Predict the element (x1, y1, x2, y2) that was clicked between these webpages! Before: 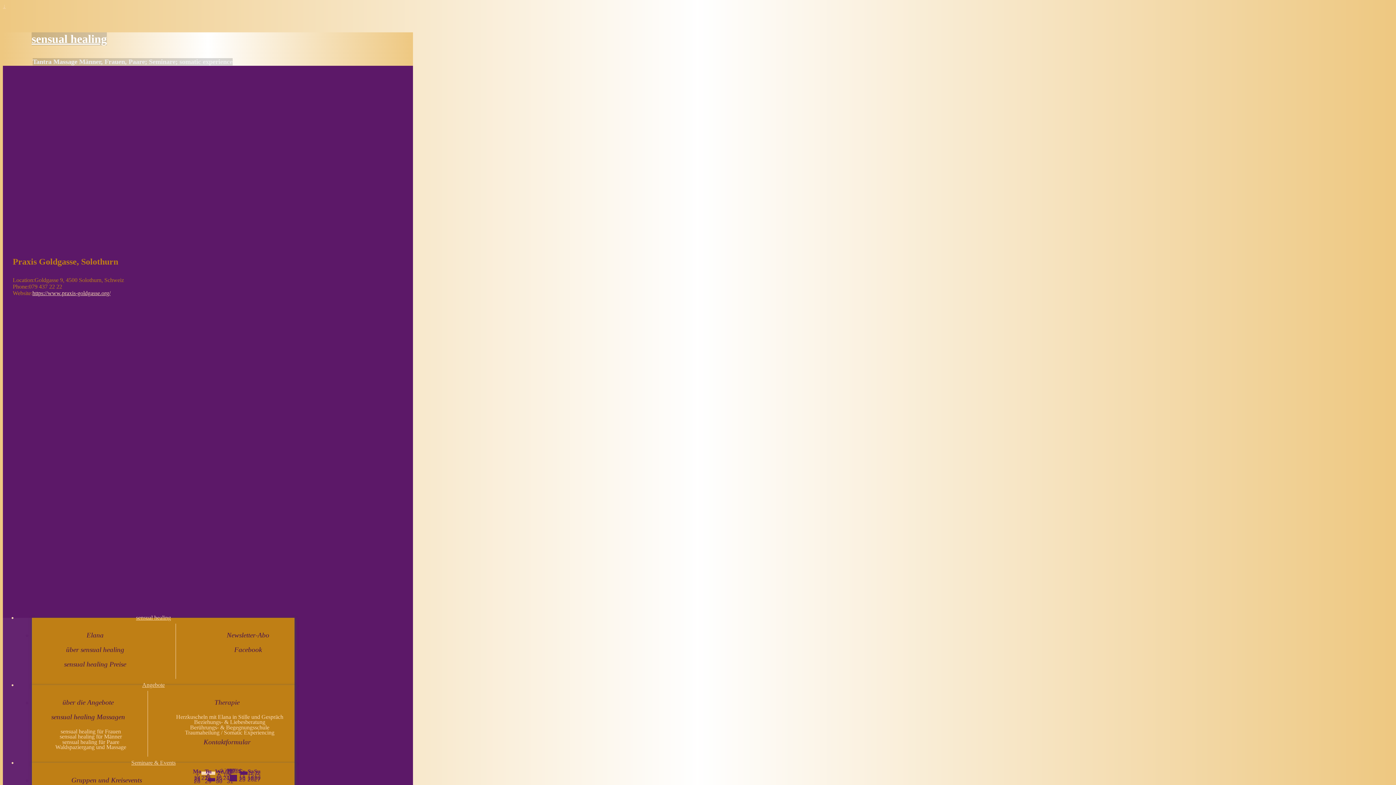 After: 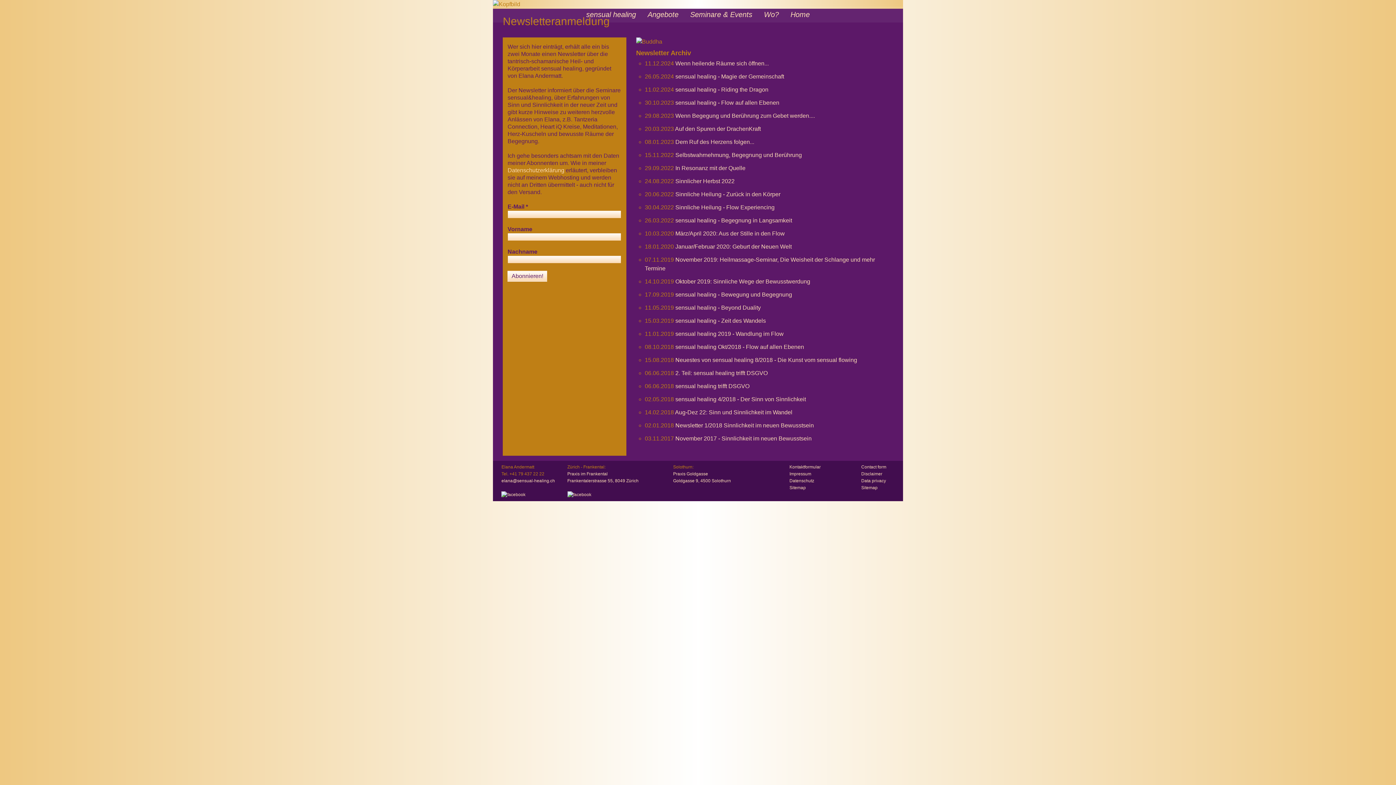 Action: label: Newsletter-Abo bbox: (219, 631, 269, 639)